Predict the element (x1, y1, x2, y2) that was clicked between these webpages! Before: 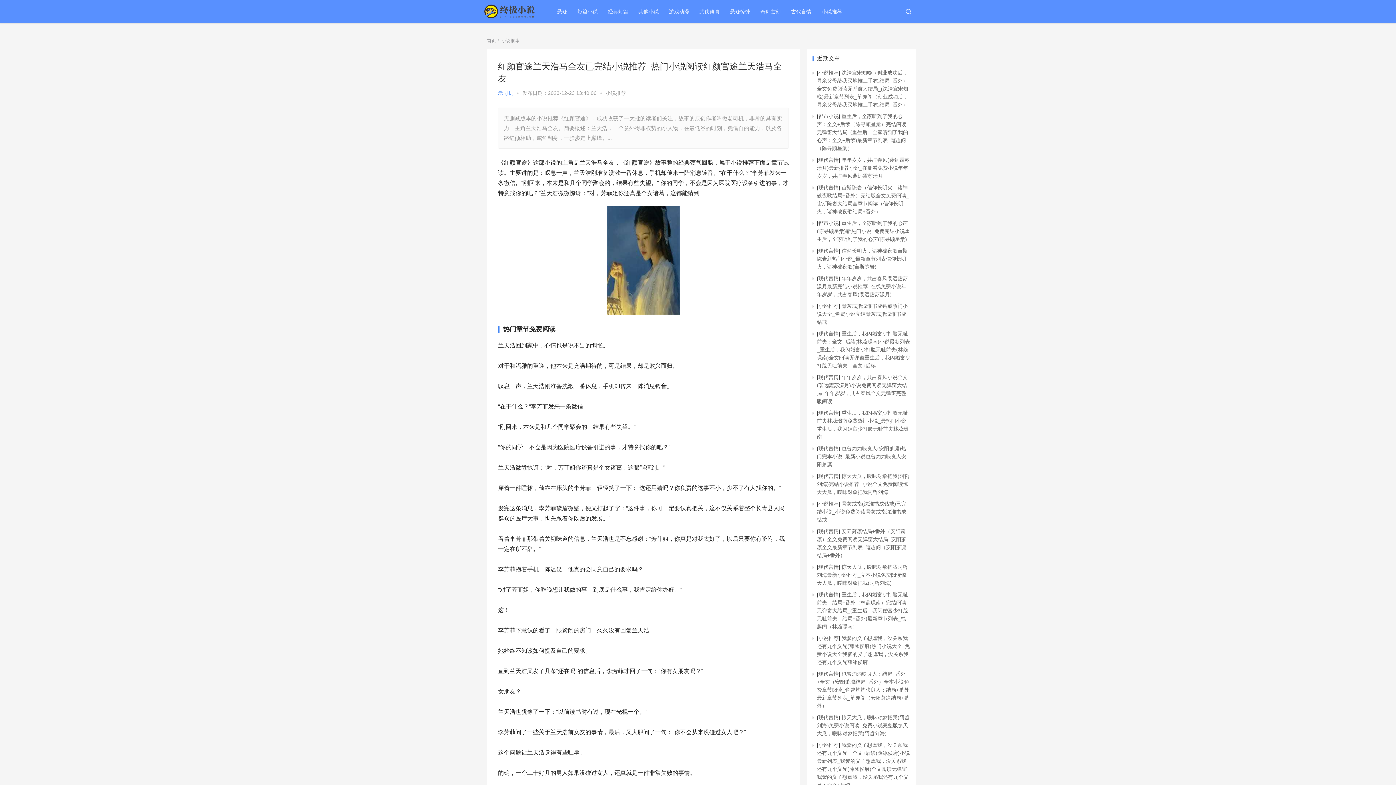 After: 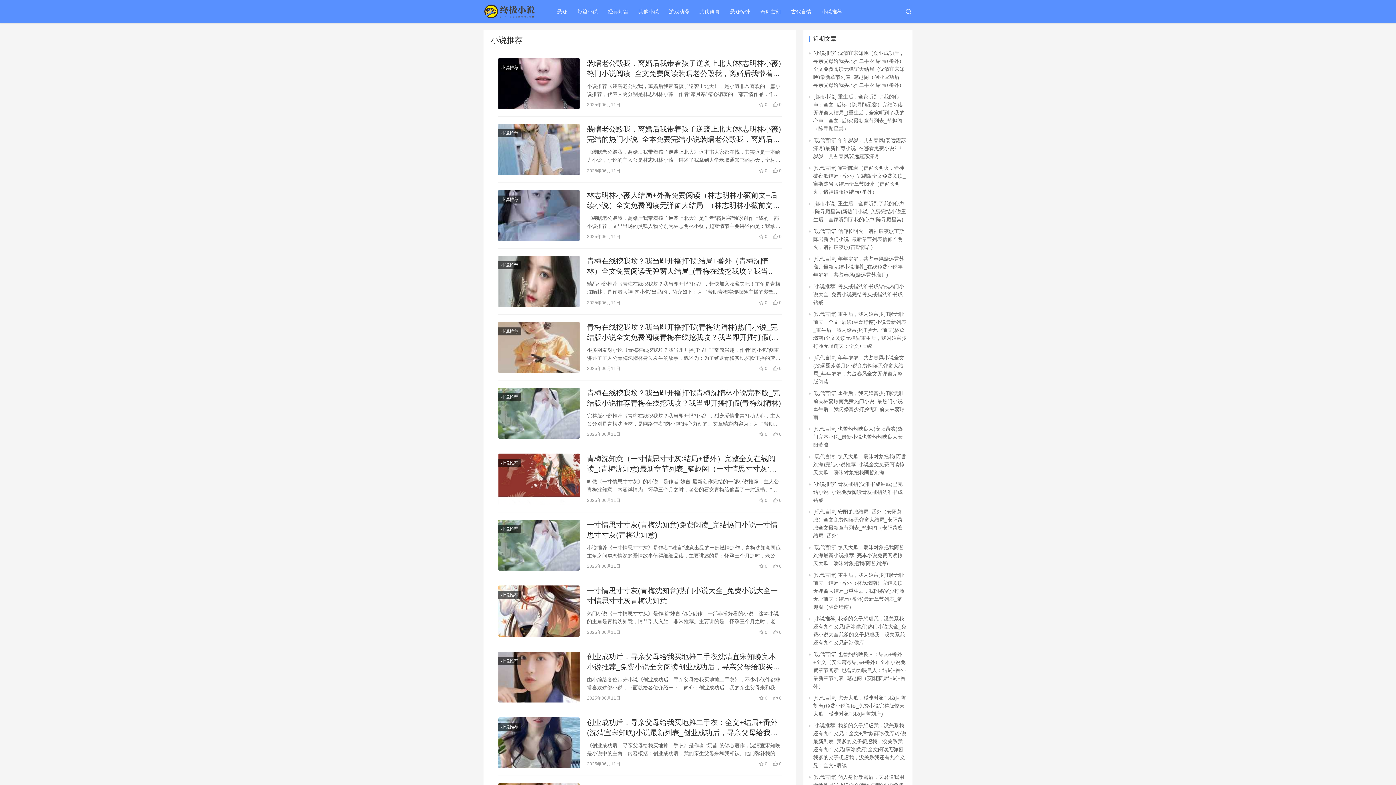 Action: label: 小说推荐 bbox: (816, 0, 847, 23)